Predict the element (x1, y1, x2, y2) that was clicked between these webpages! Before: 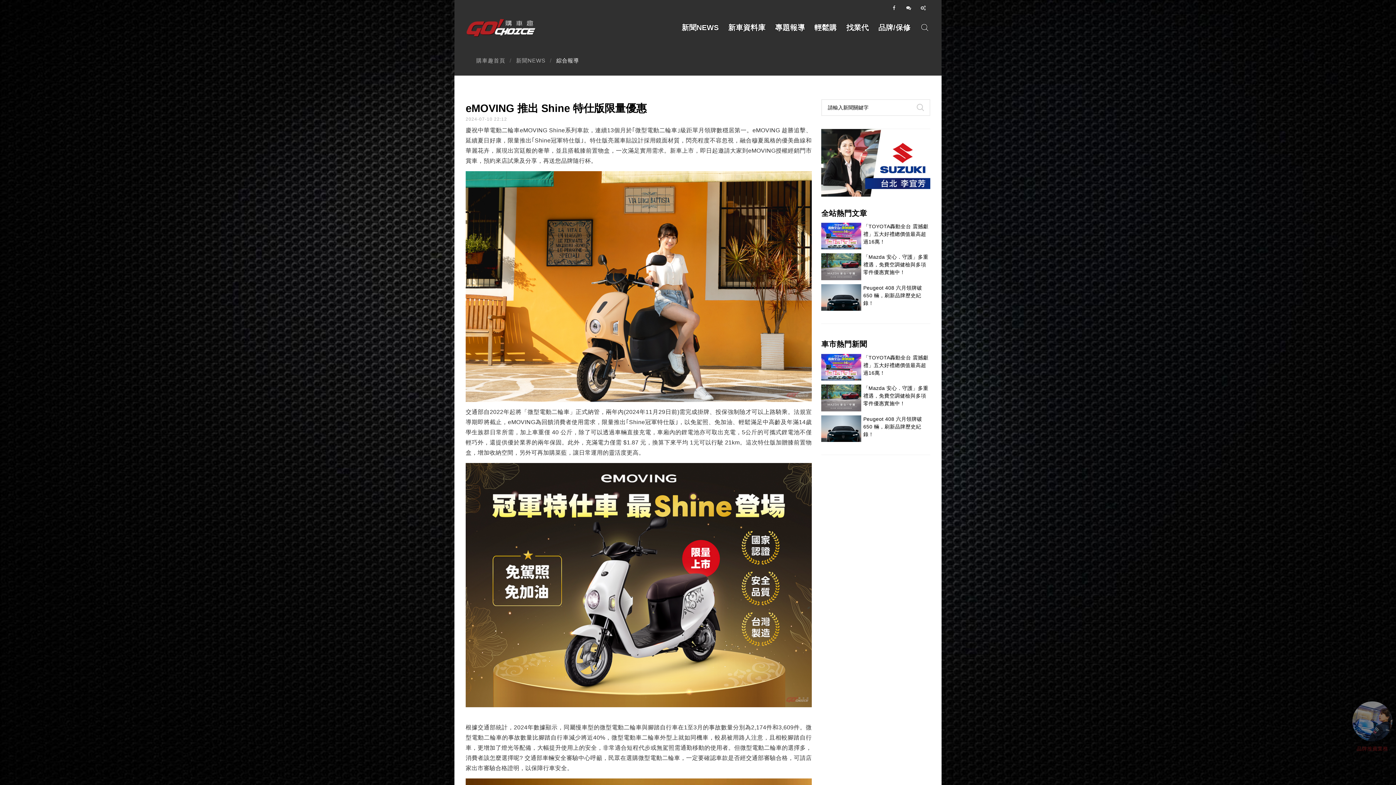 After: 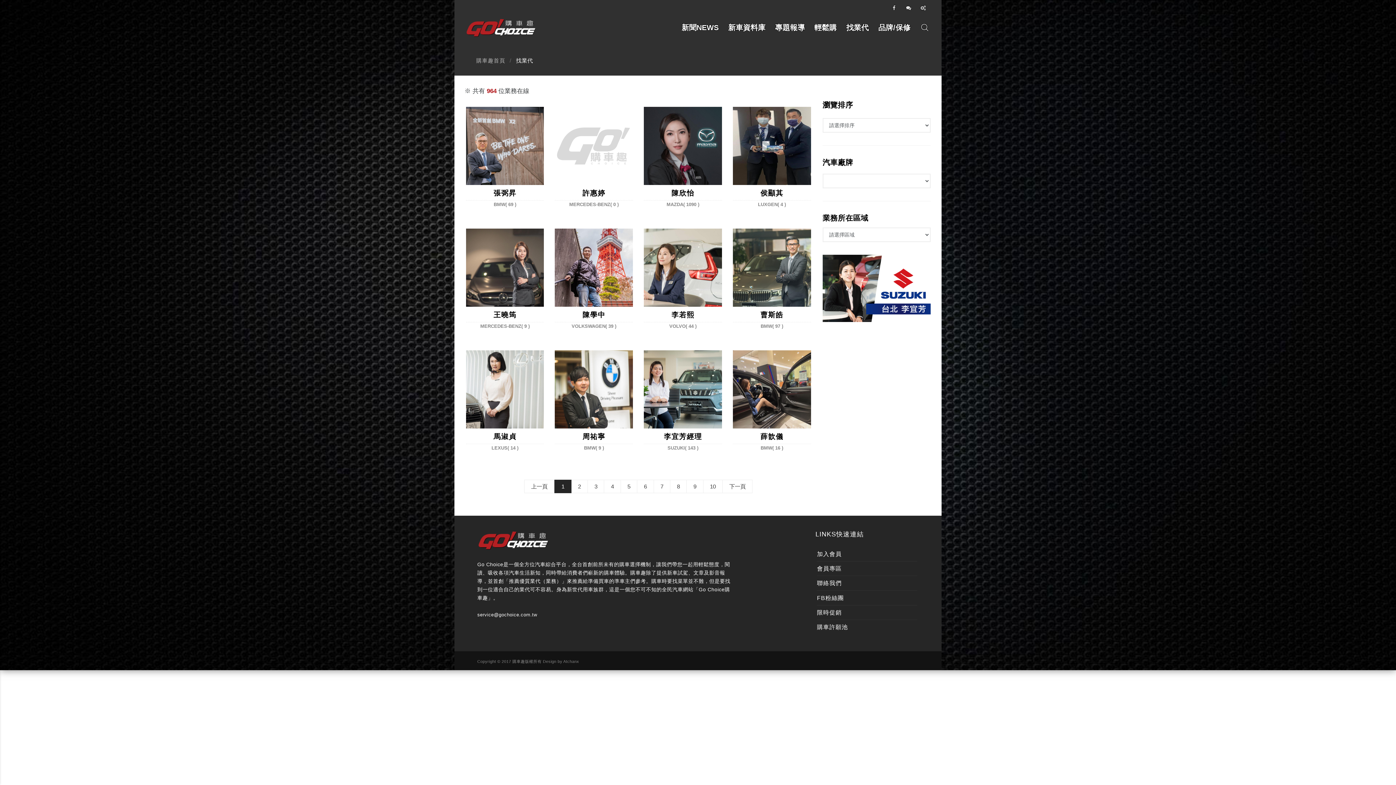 Action: bbox: (841, 16, 873, 38) label: 找業代